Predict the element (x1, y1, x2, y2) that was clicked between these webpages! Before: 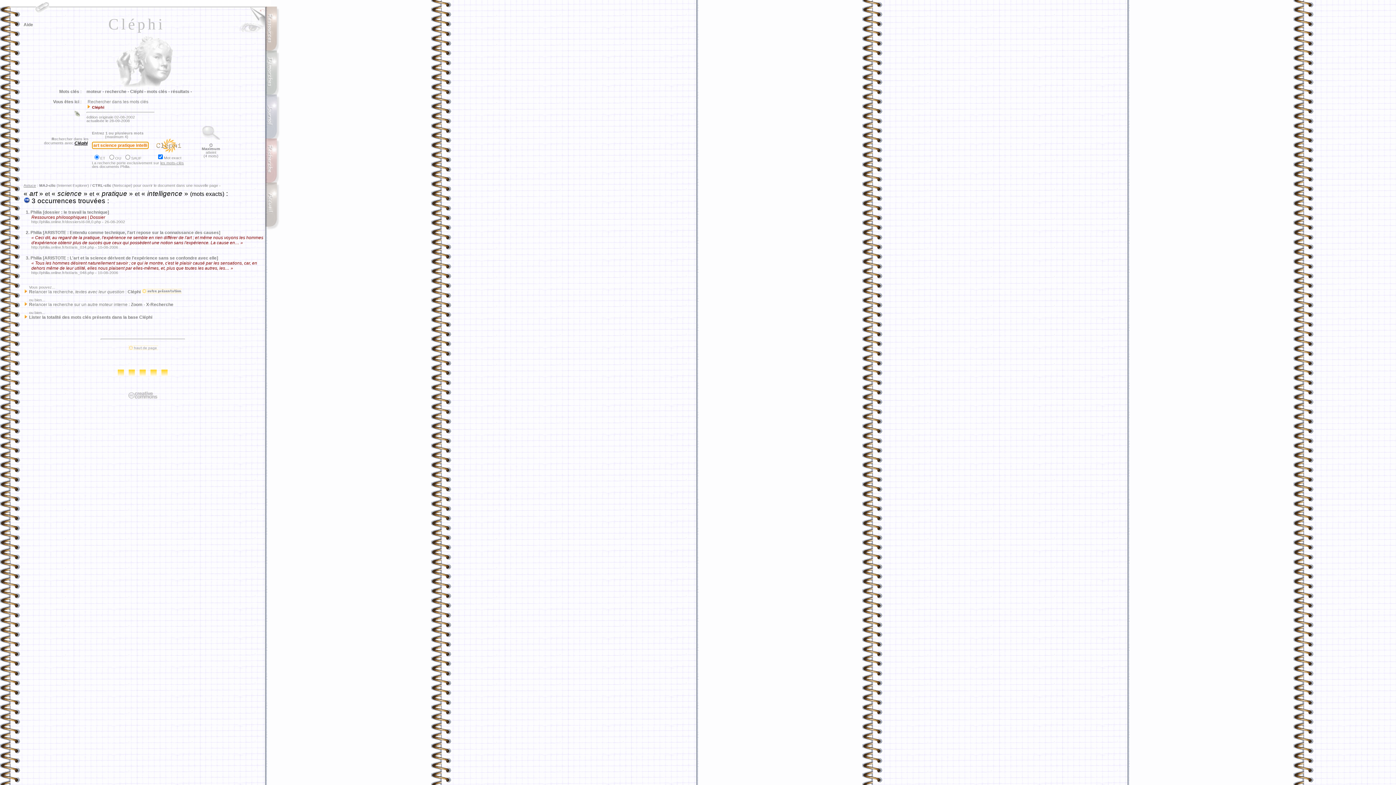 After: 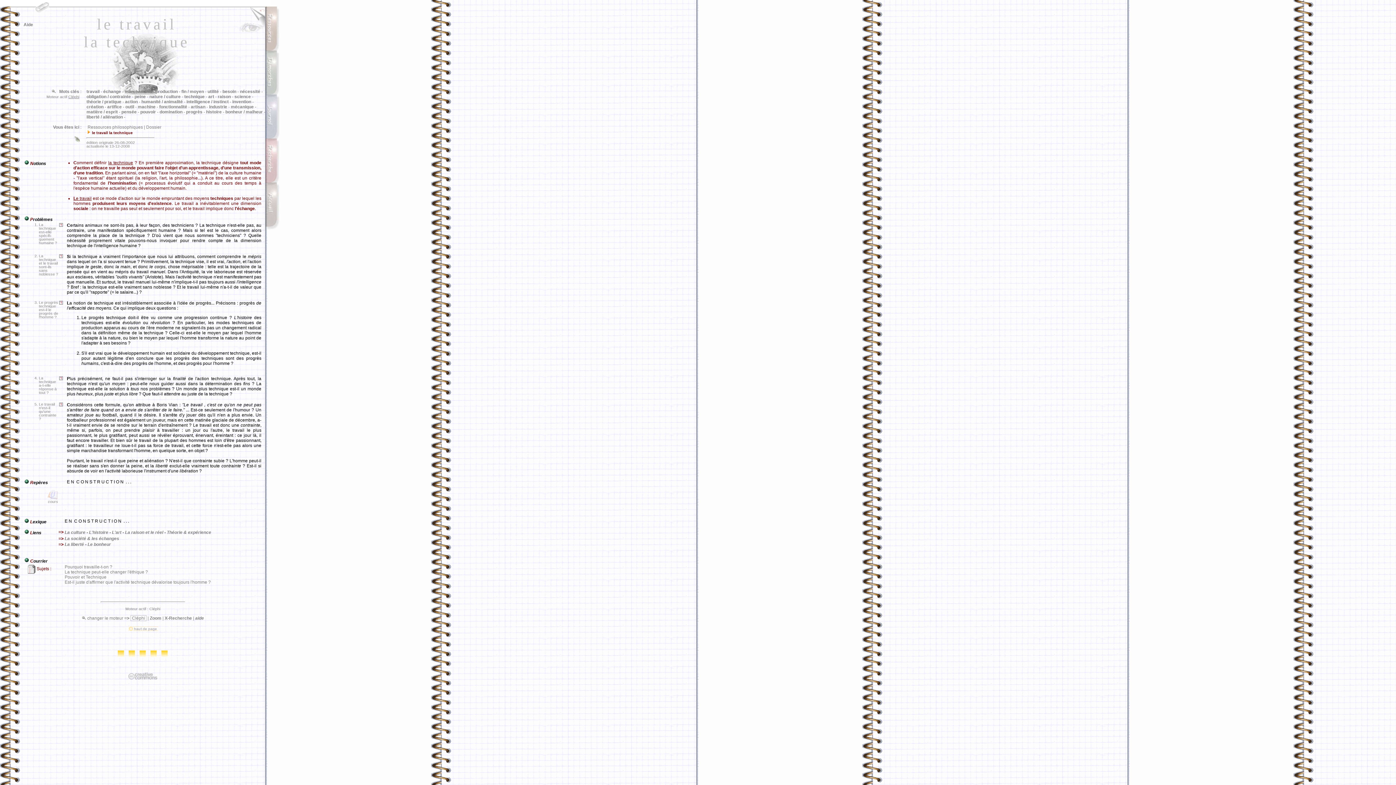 Action: bbox: (30, 209, 109, 214) label: Philia [dossier : le travail la technique]